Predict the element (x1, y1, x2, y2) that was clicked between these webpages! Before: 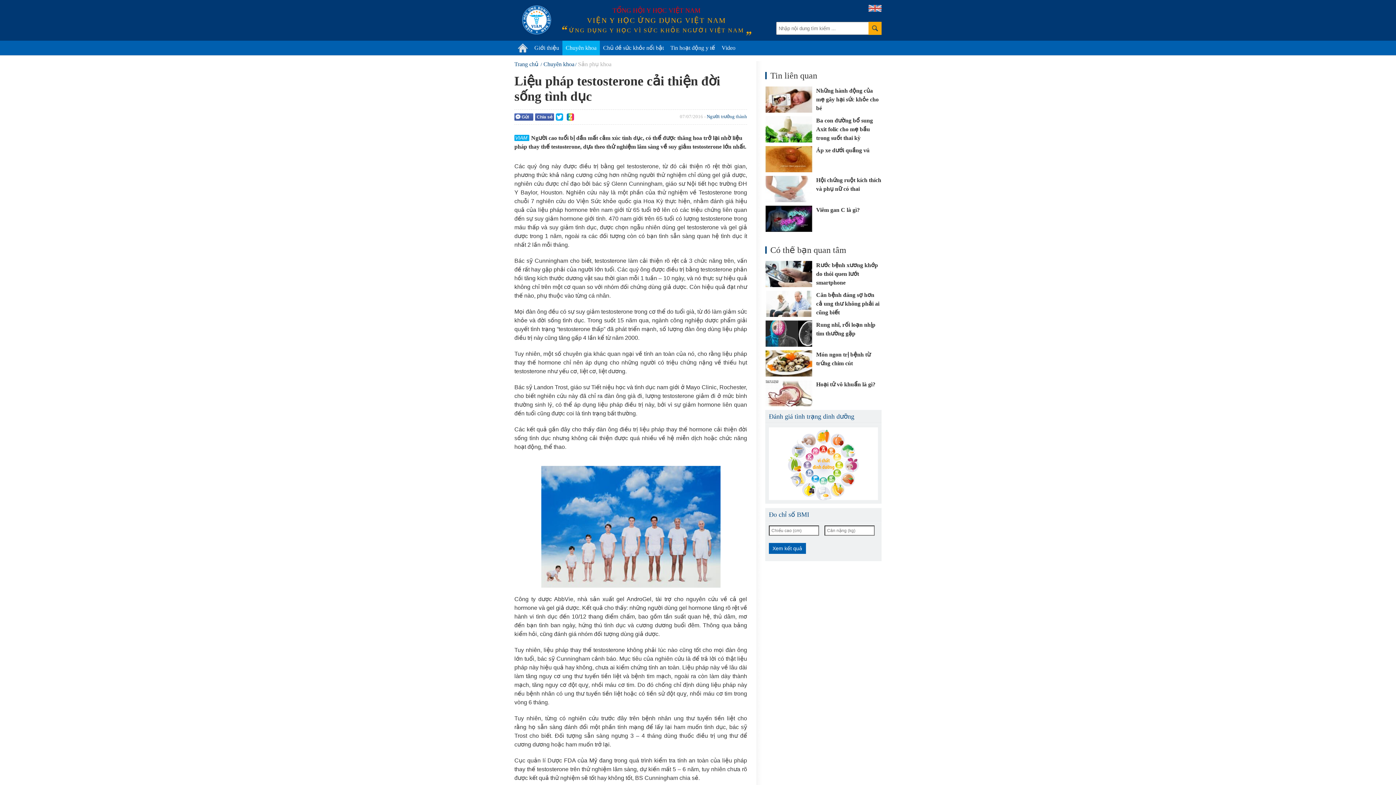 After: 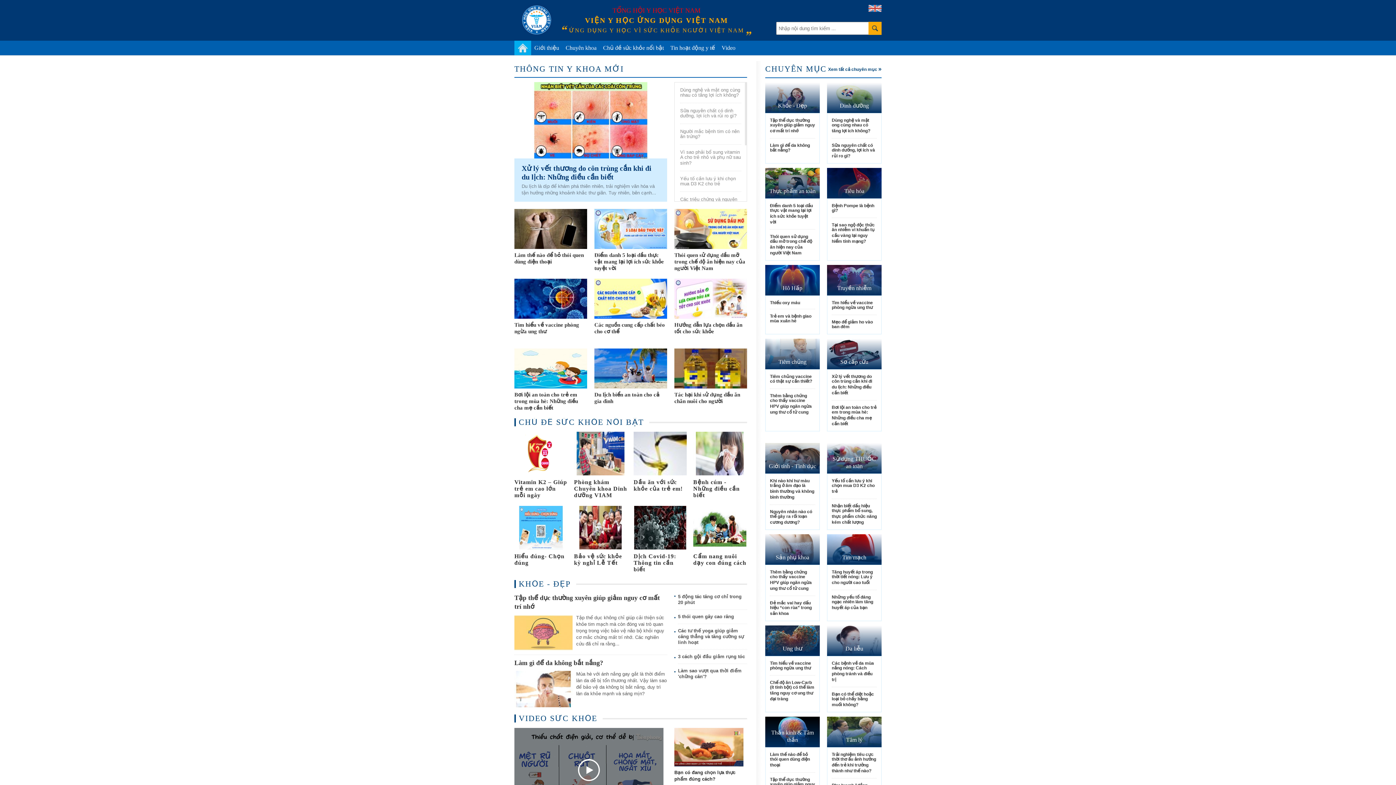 Action: bbox: (517, 40, 528, 55)